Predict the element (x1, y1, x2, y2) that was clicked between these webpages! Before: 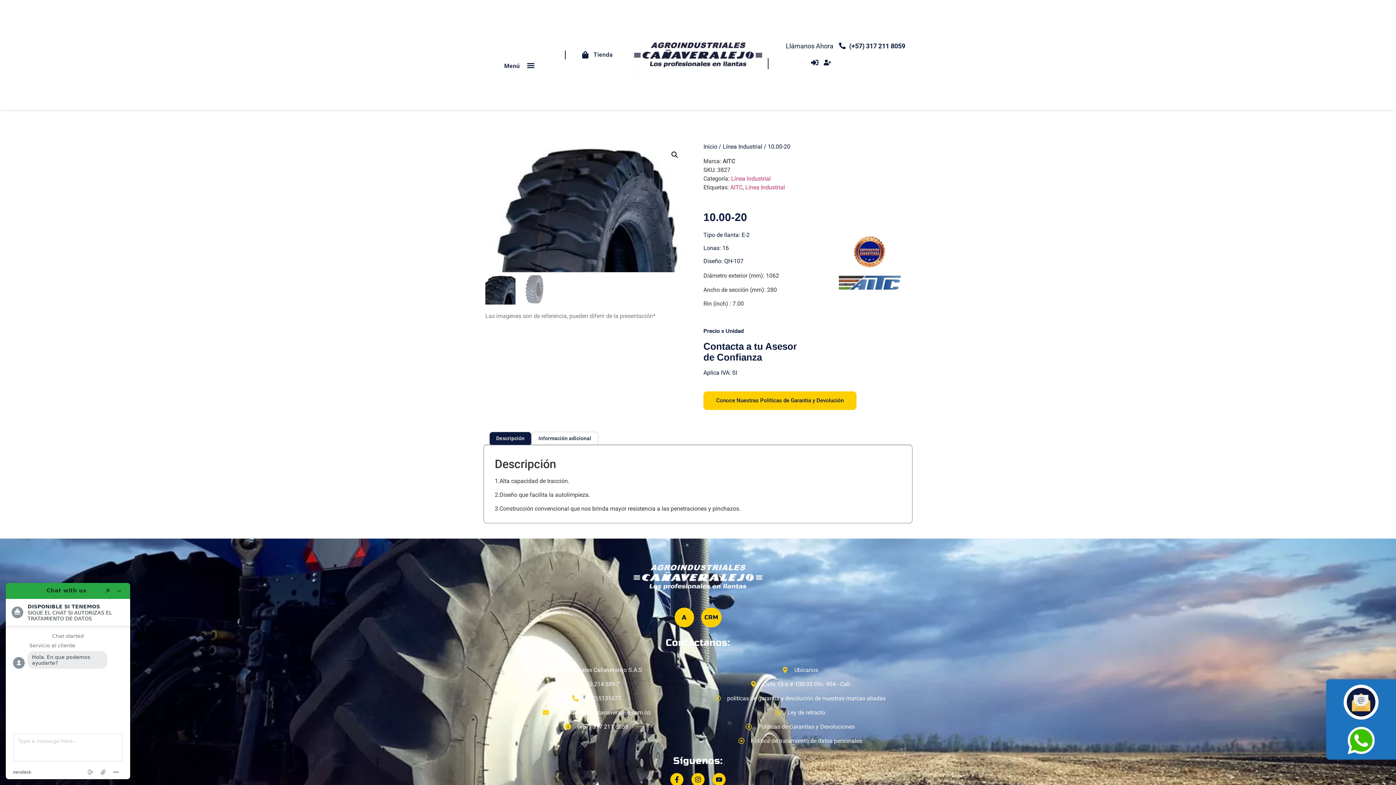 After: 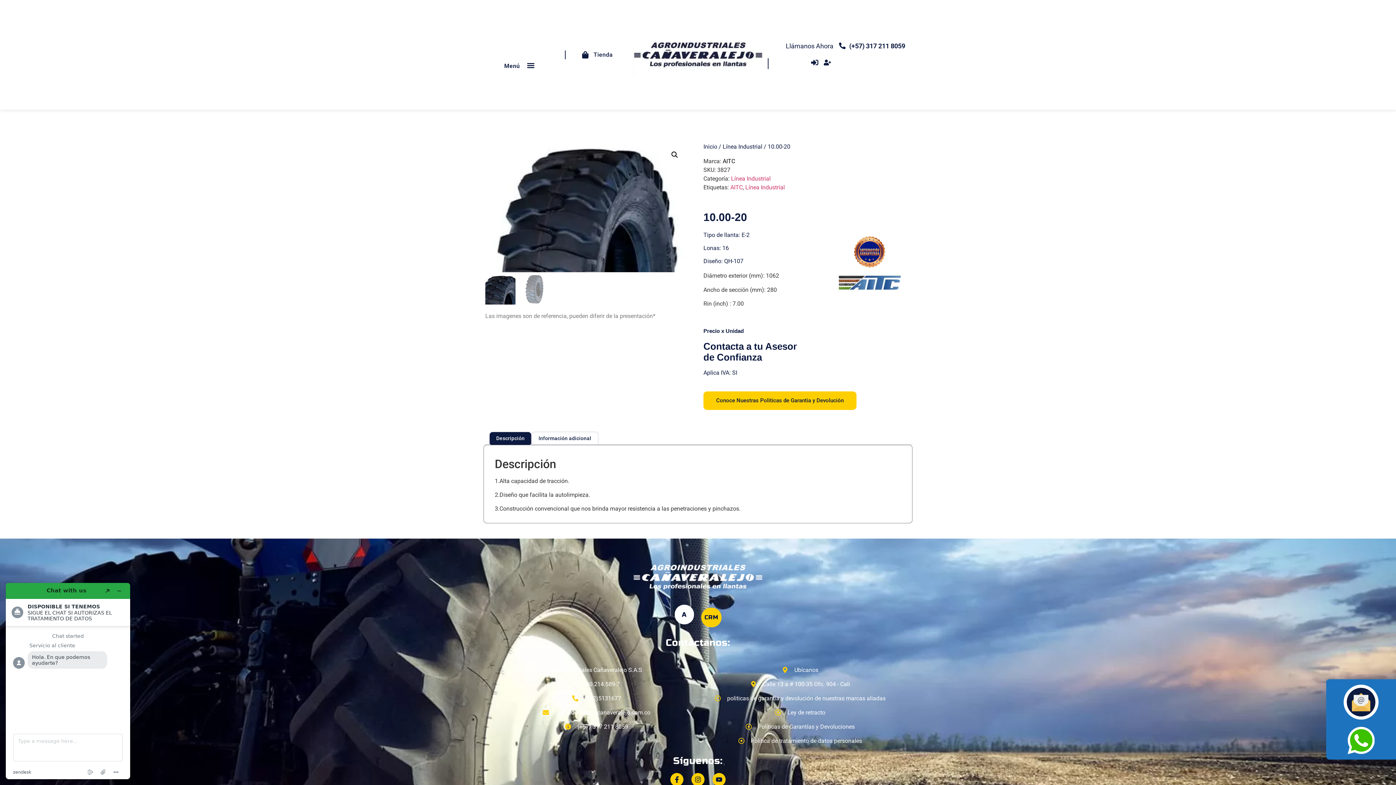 Action: label: A bbox: (674, 607, 694, 627)